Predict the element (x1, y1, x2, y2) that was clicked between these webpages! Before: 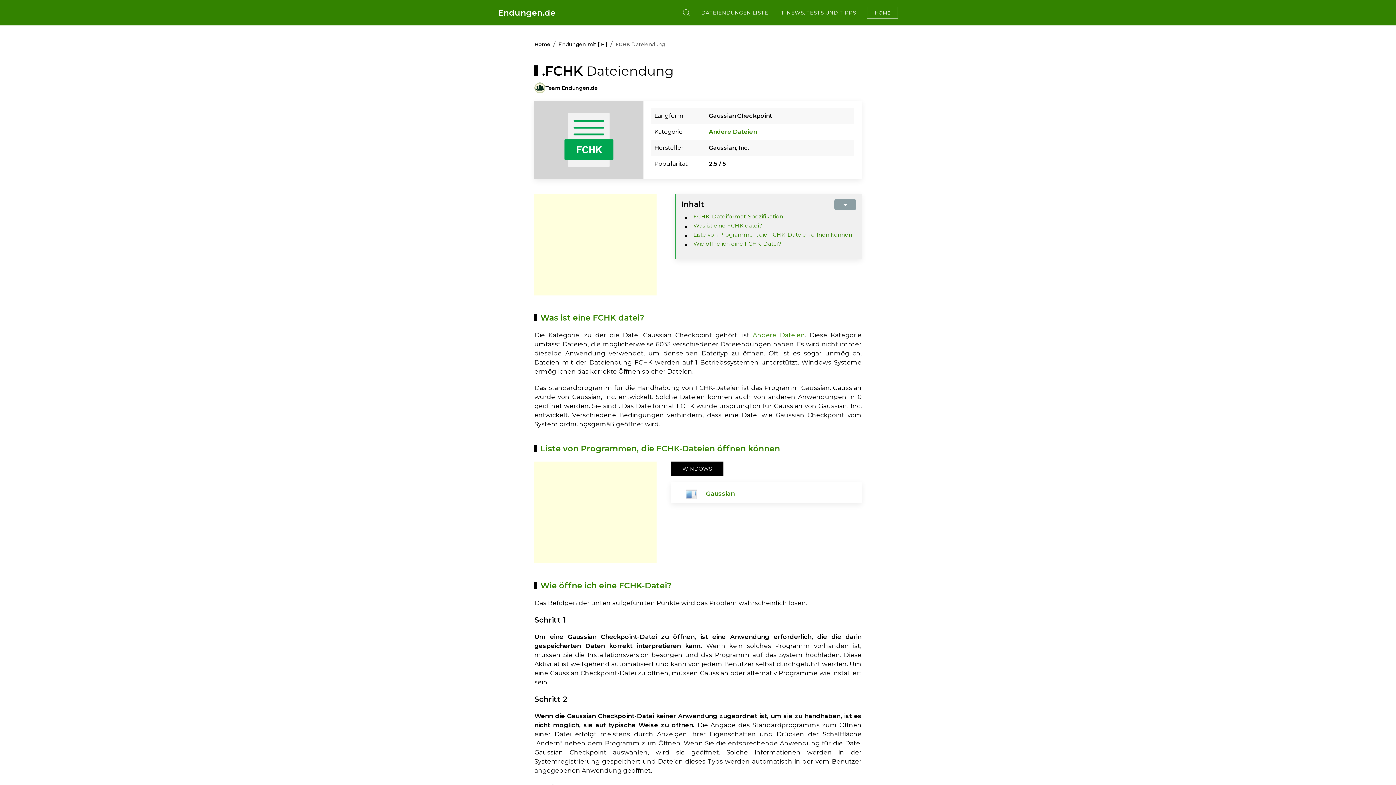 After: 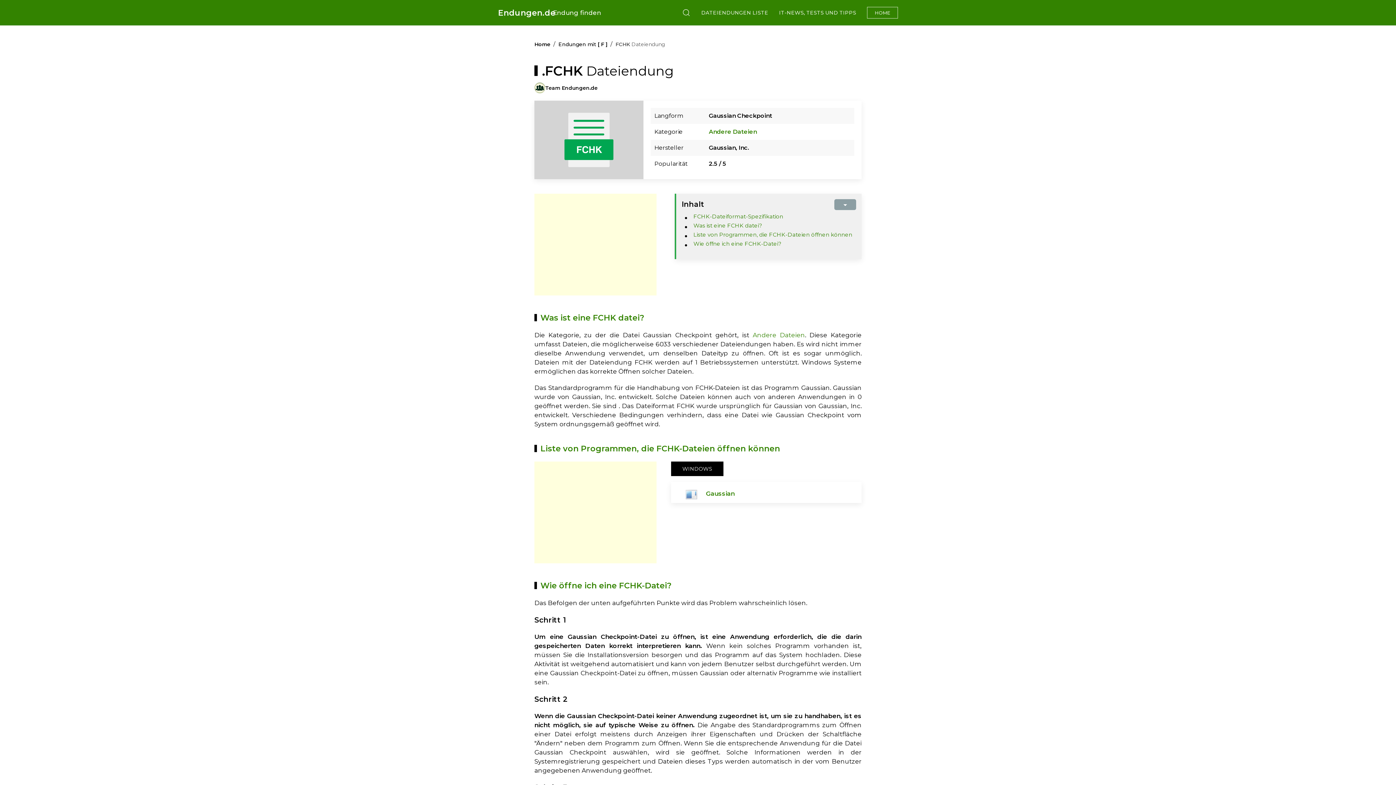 Action: bbox: (677, 0, 696, 25)